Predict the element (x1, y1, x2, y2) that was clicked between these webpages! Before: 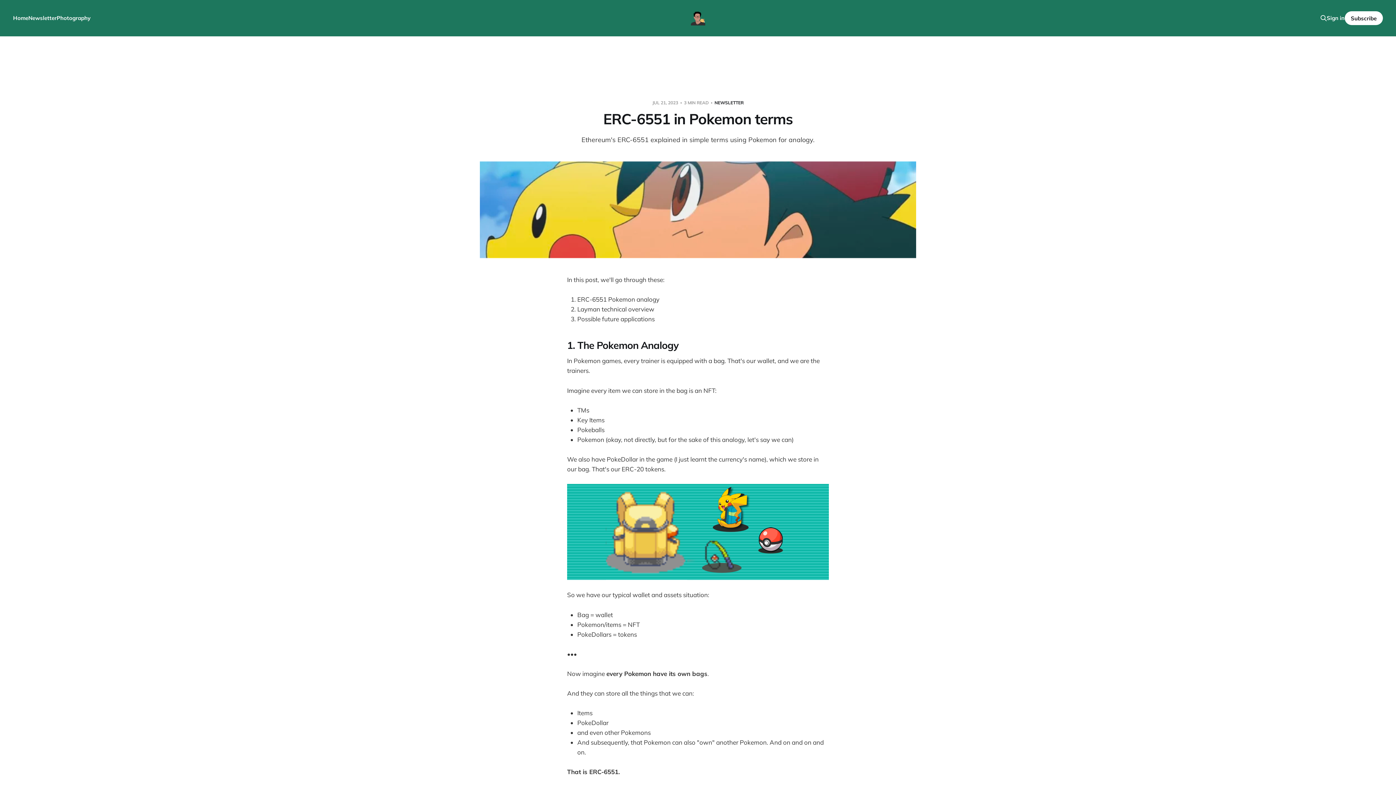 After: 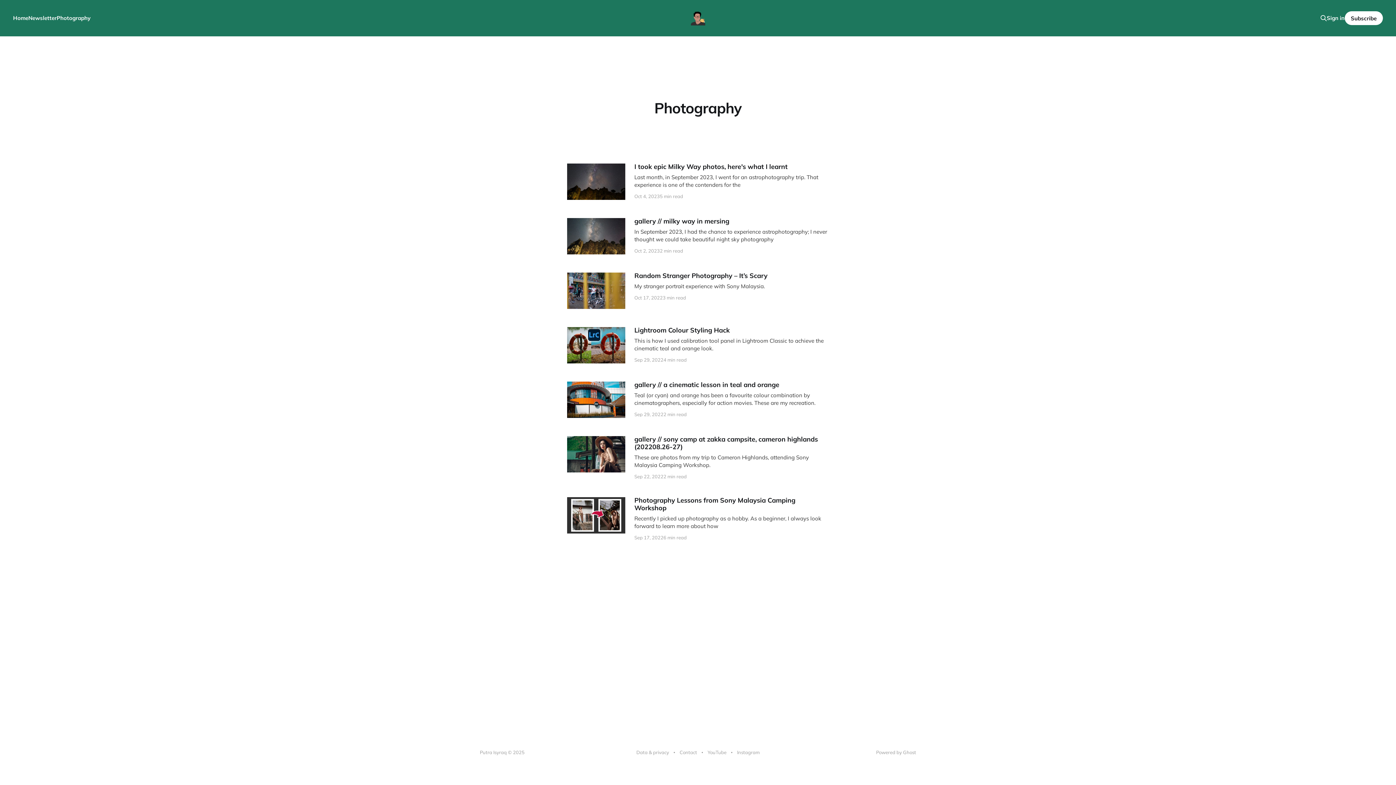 Action: bbox: (56, 14, 90, 21) label: Photography